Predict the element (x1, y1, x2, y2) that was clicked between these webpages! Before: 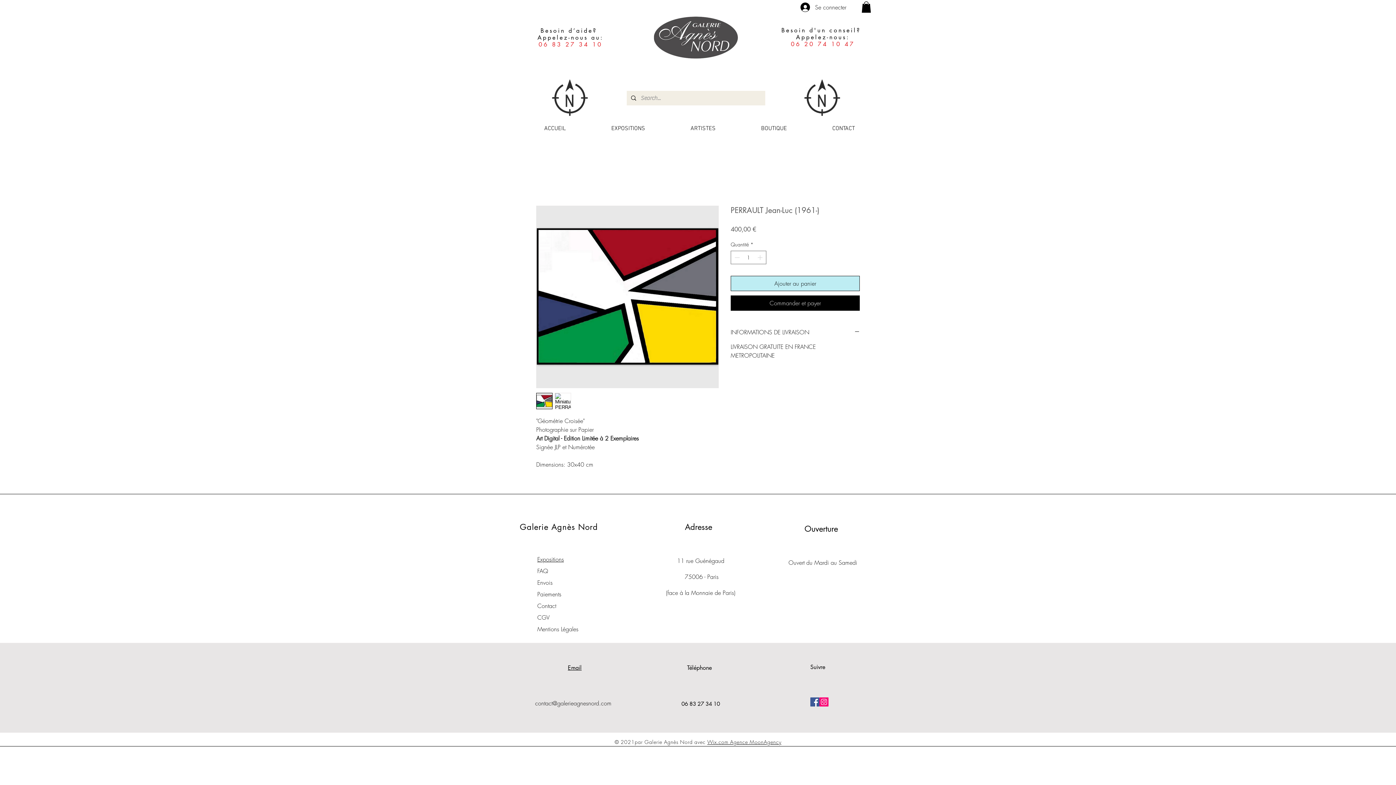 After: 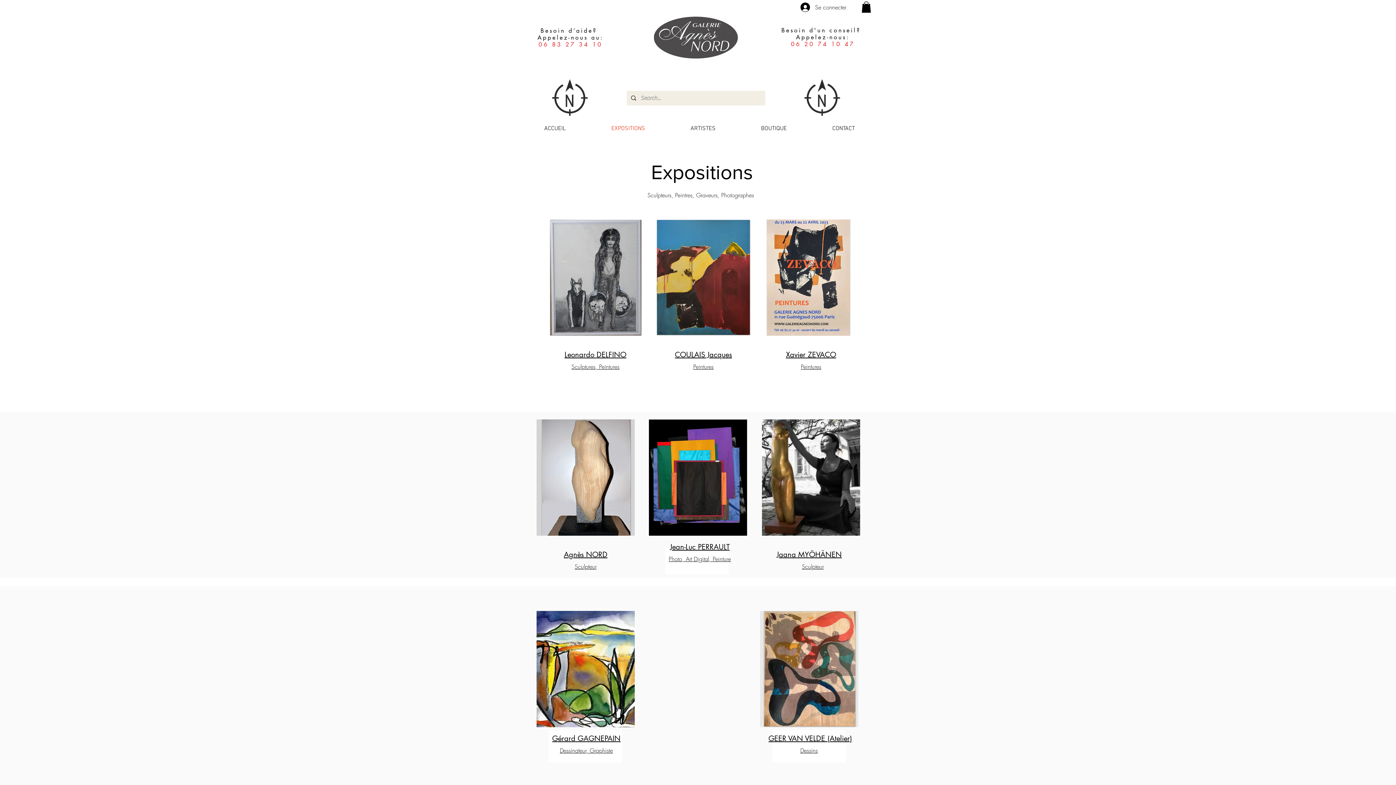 Action: bbox: (588, 122, 668, 135) label: EXPOSITIONS